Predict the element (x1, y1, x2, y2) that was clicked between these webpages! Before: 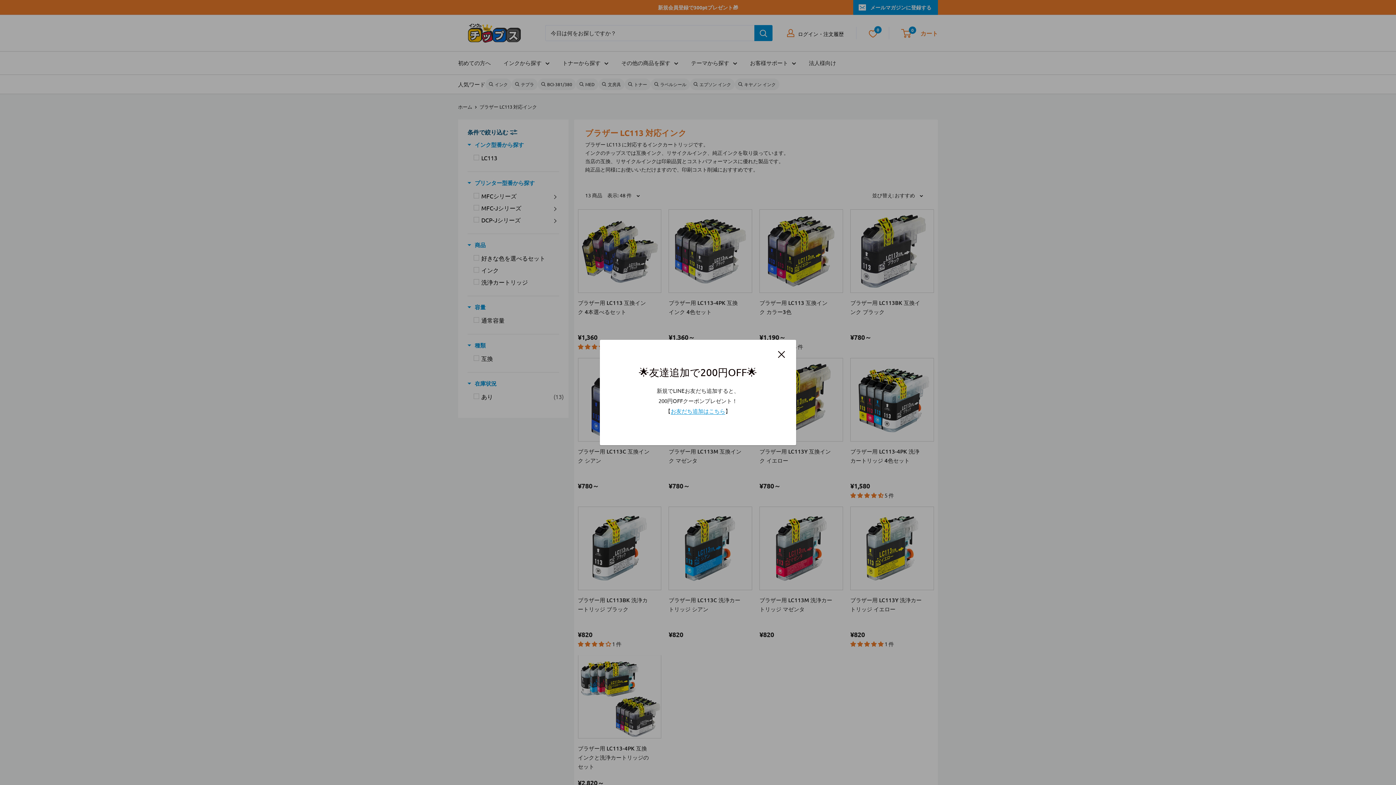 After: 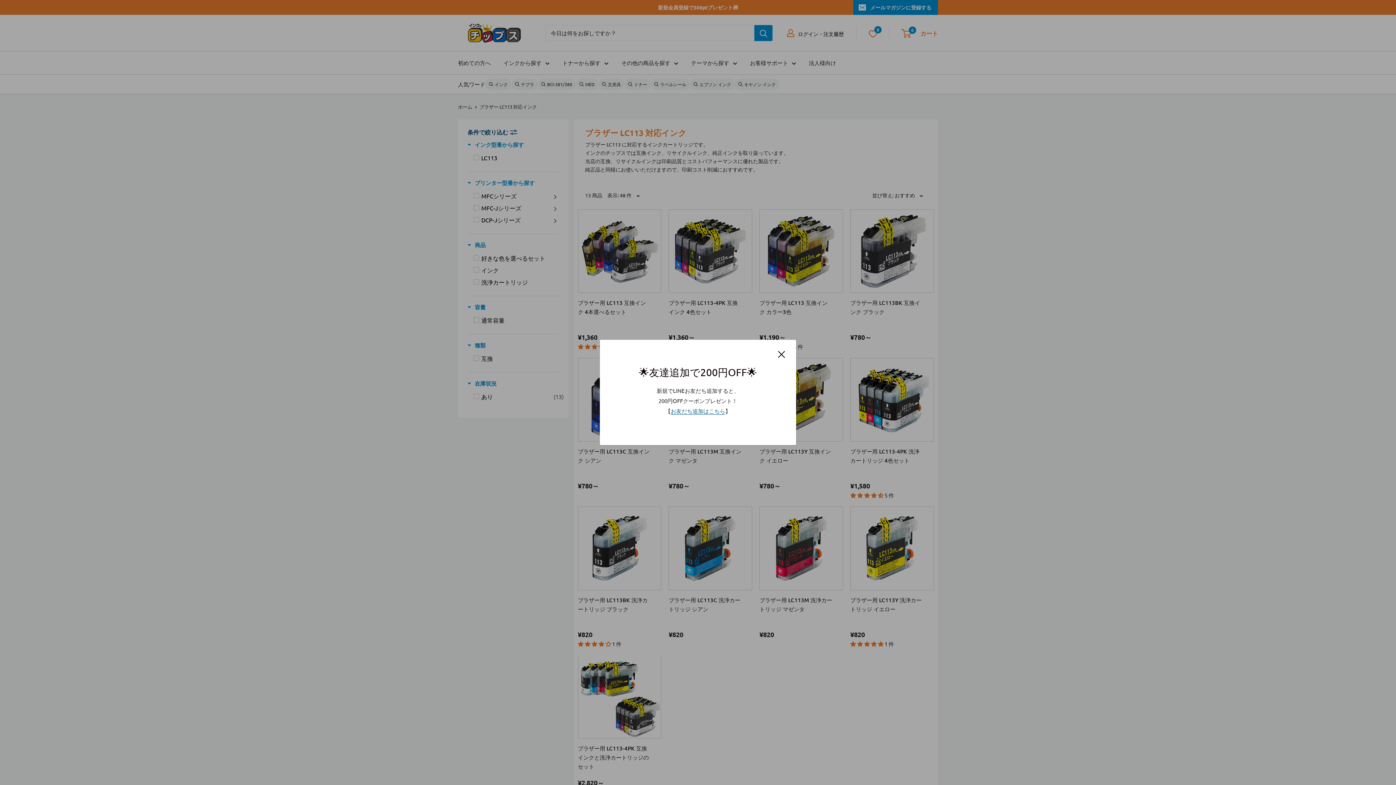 Action: label: お友だち追加はこちら bbox: (670, 407, 725, 414)